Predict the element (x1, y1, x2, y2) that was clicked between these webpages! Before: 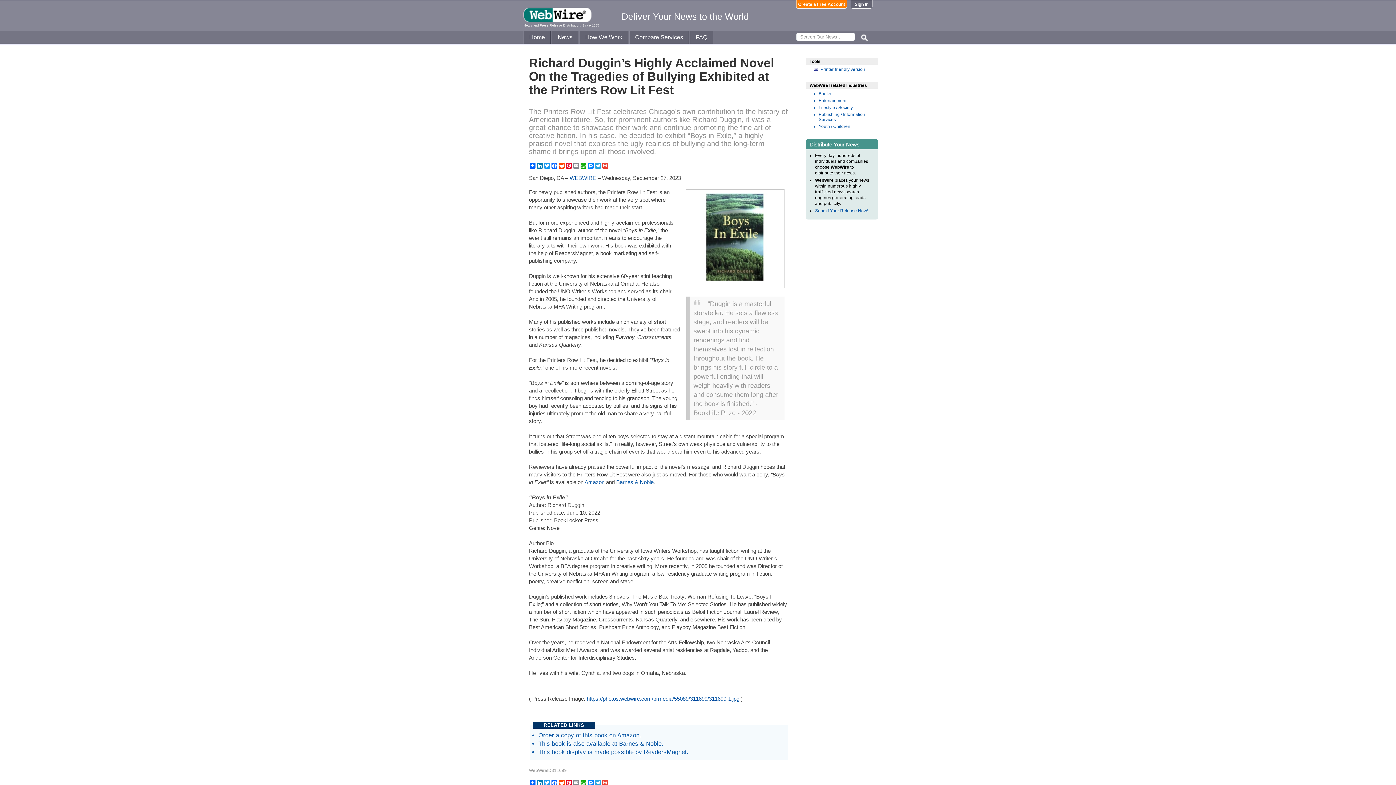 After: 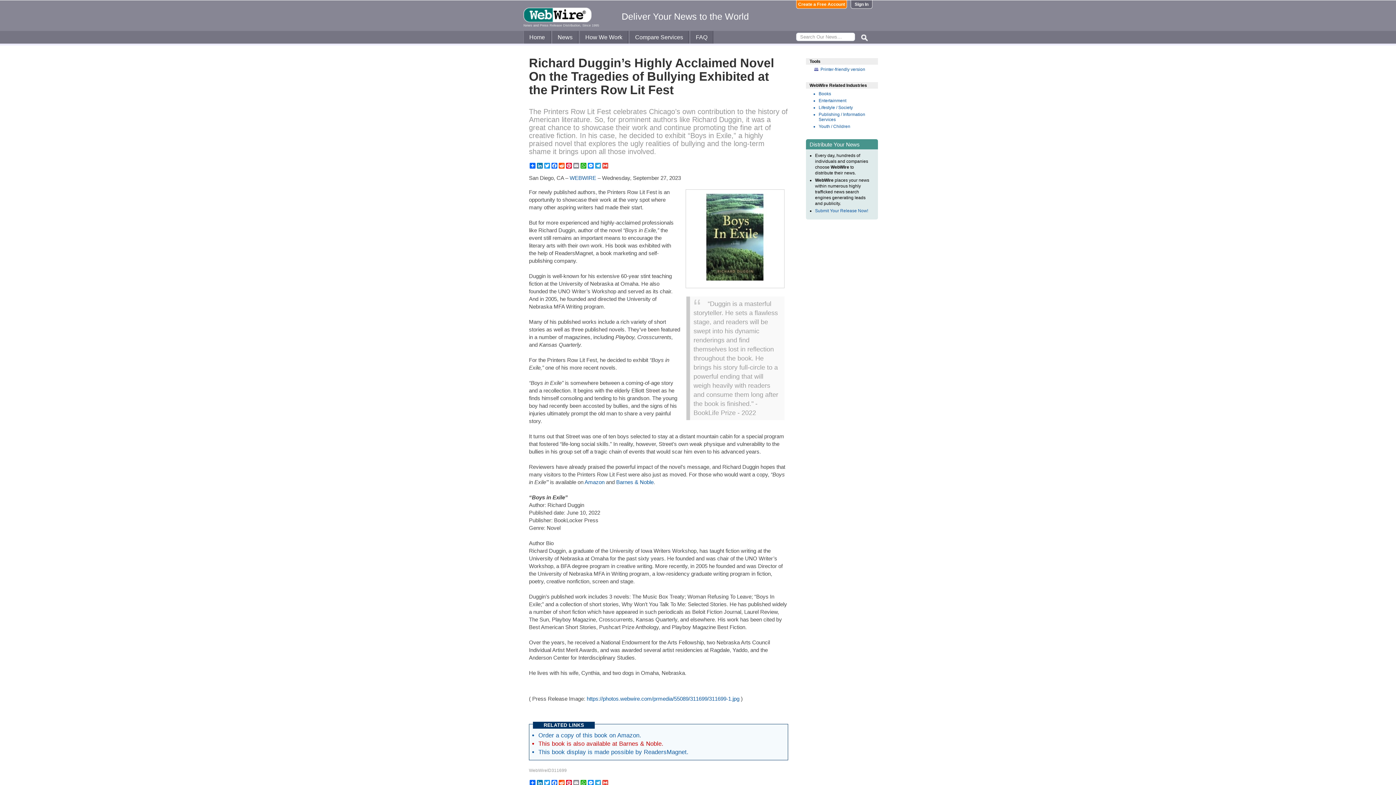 Action: label: This book is also available at Barnes & Noble. bbox: (538, 740, 784, 748)